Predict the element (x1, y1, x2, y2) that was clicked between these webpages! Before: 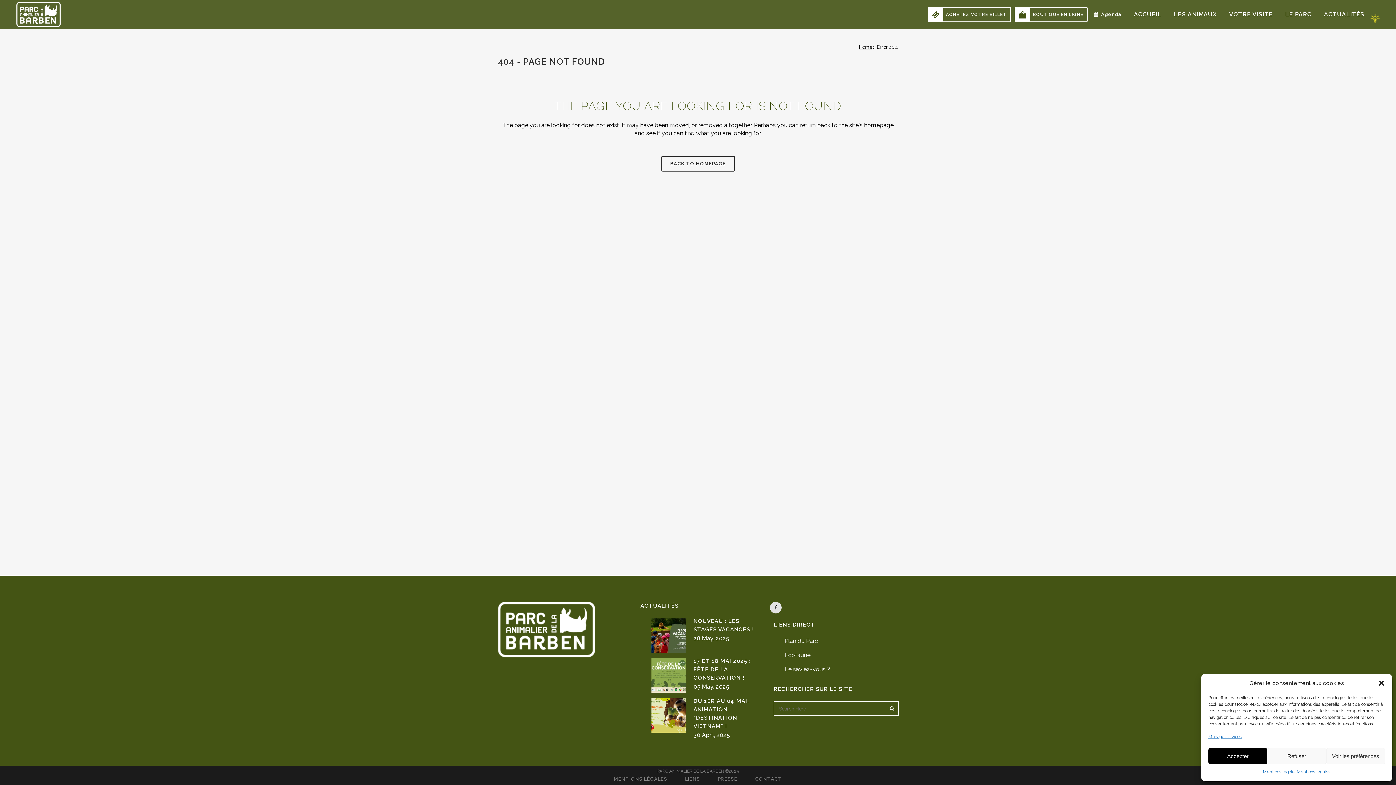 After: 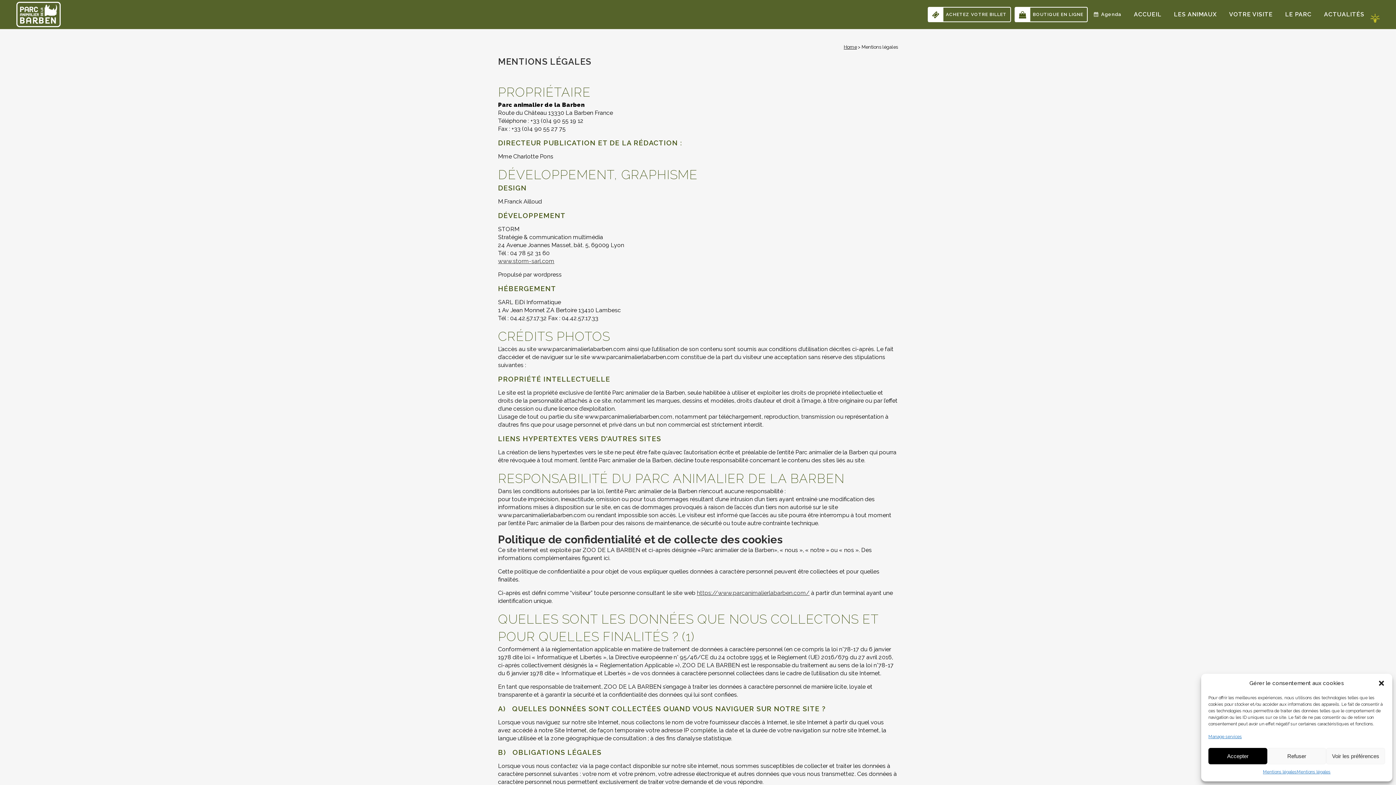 Action: bbox: (1208, 733, 1242, 741) label: Manage services